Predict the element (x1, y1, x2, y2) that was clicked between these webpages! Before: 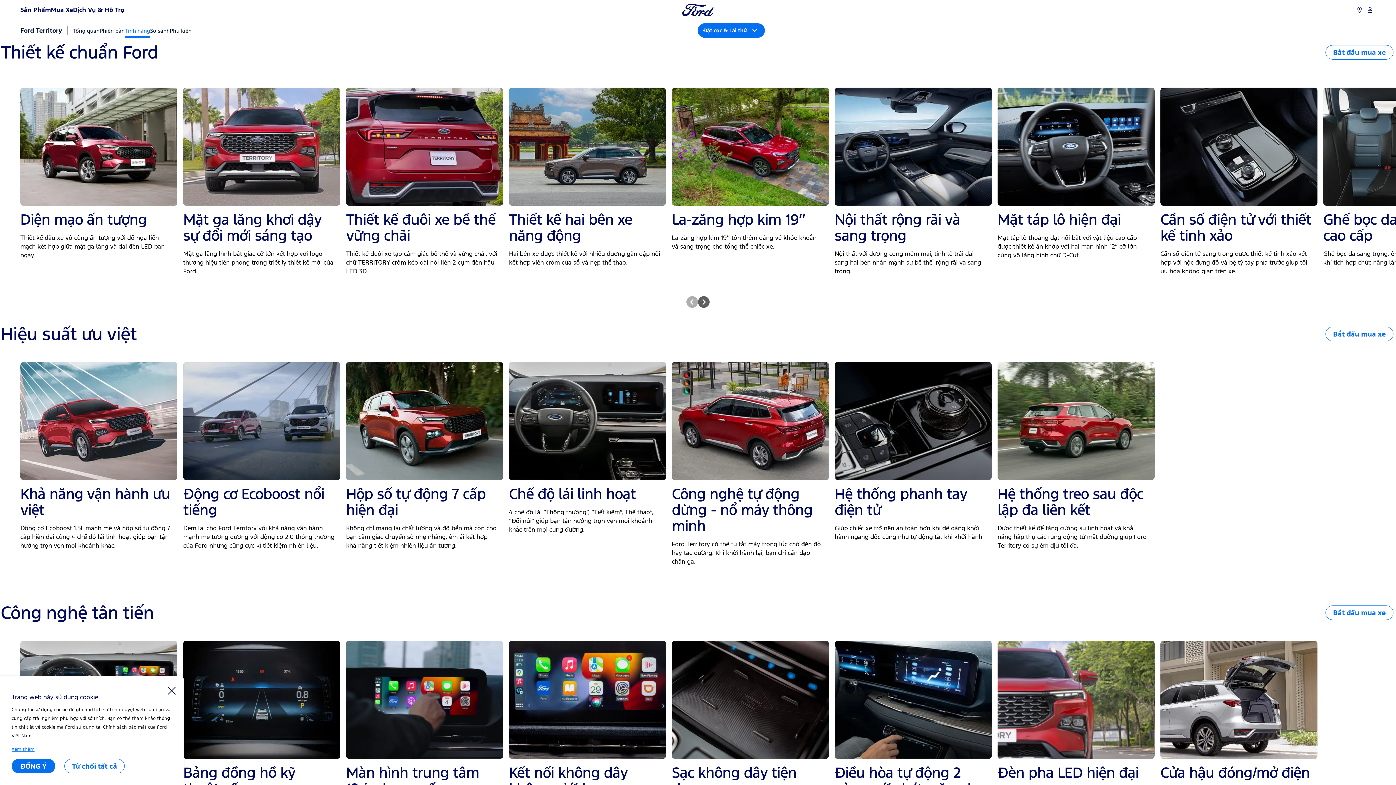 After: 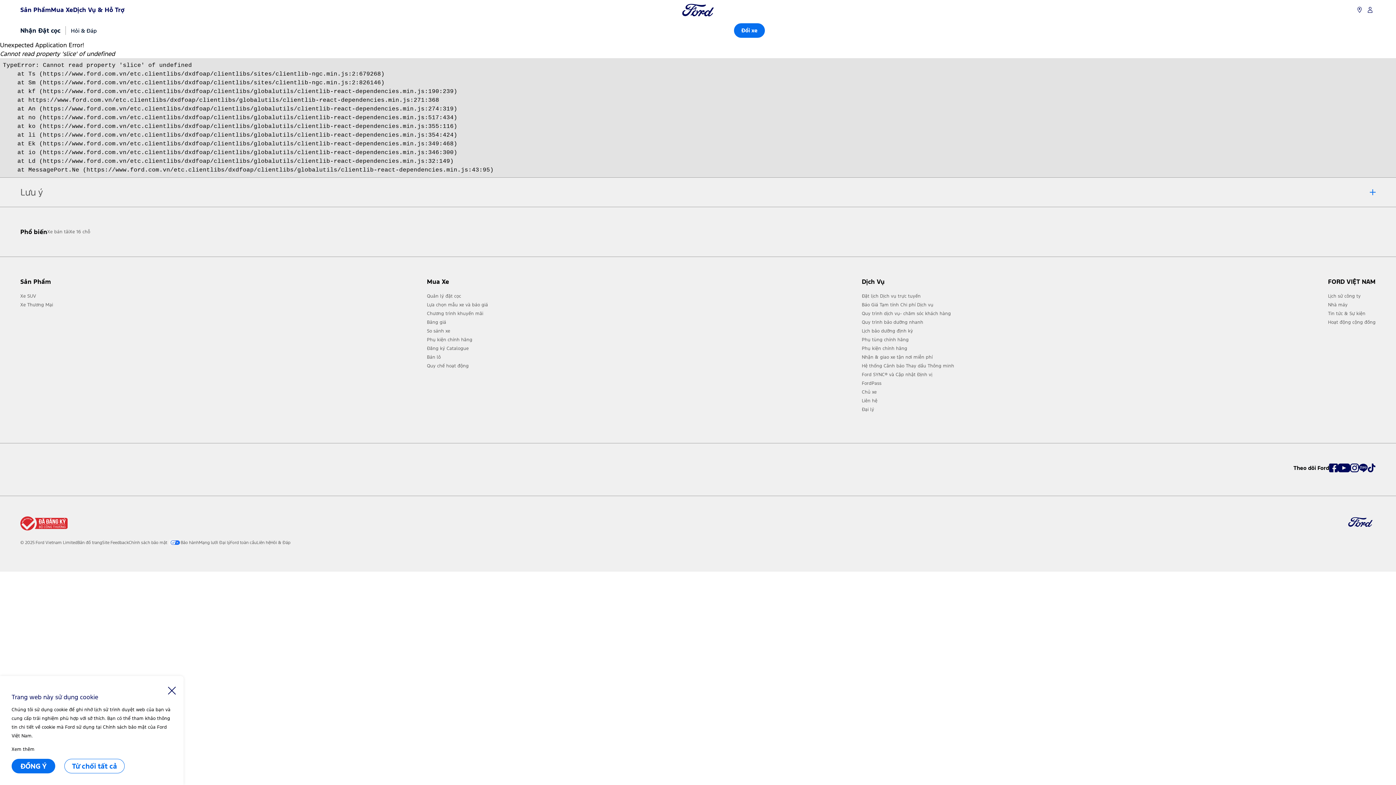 Action: bbox: (1325, 605, 1393, 620) label: Bắt đầu mua xe